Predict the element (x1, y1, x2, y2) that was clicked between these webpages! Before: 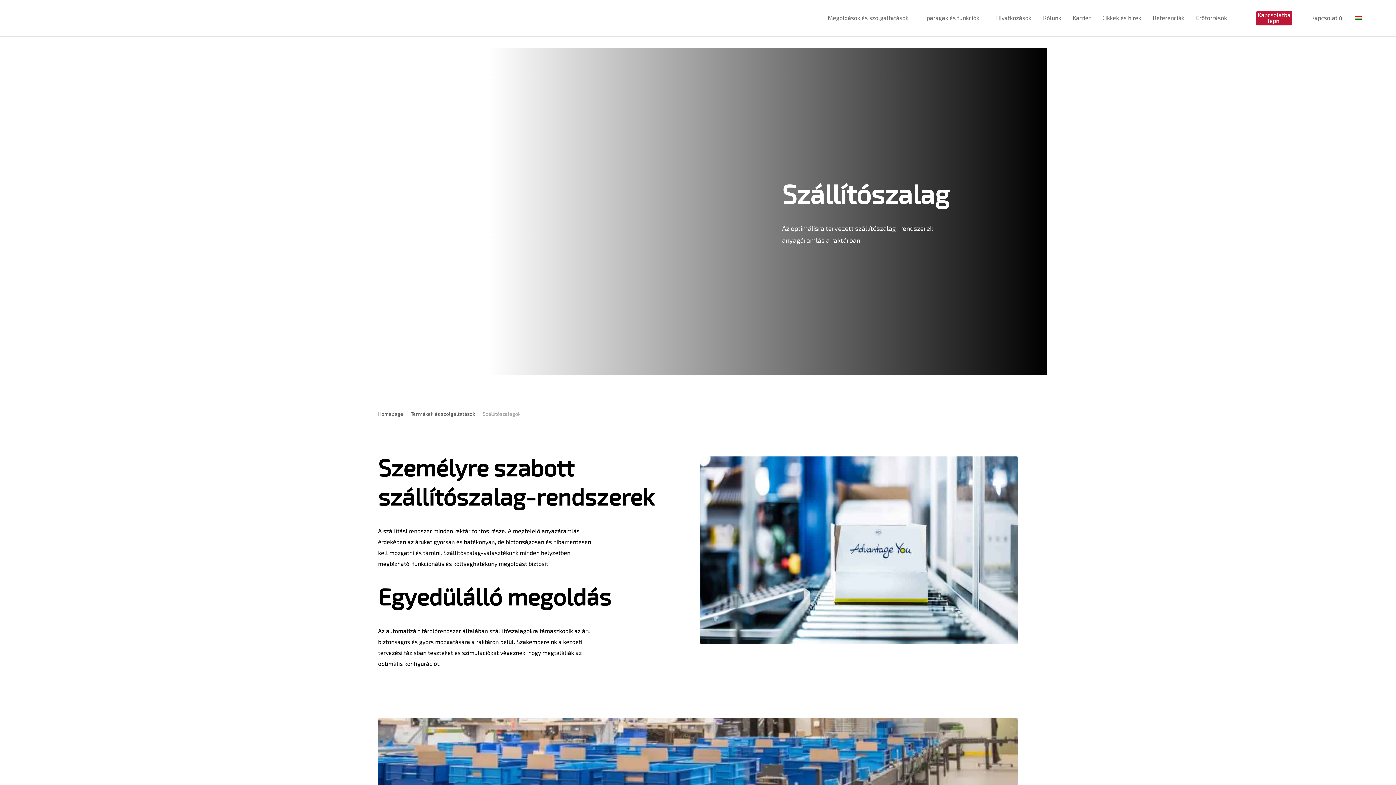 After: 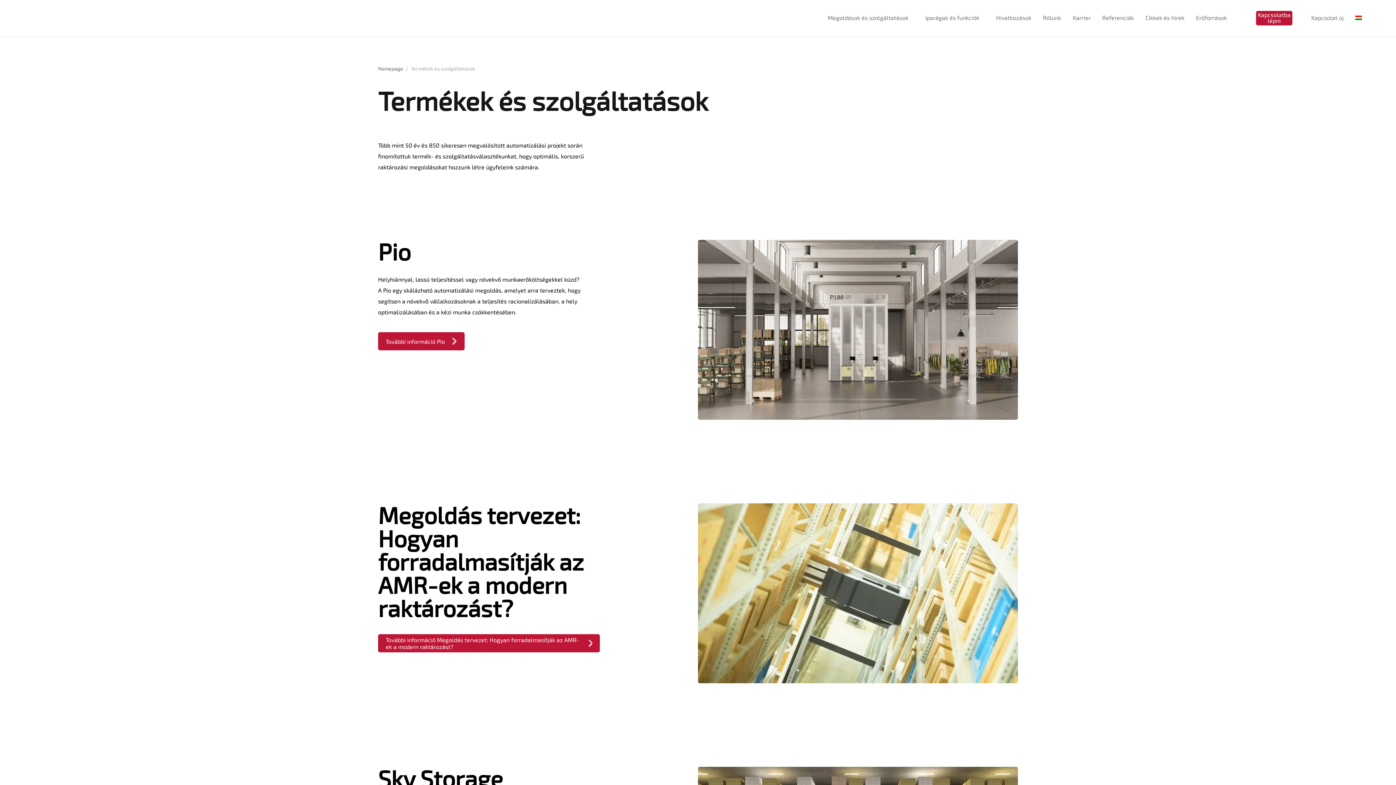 Action: label: Termékek és szolgáltatások bbox: (410, 410, 475, 417)